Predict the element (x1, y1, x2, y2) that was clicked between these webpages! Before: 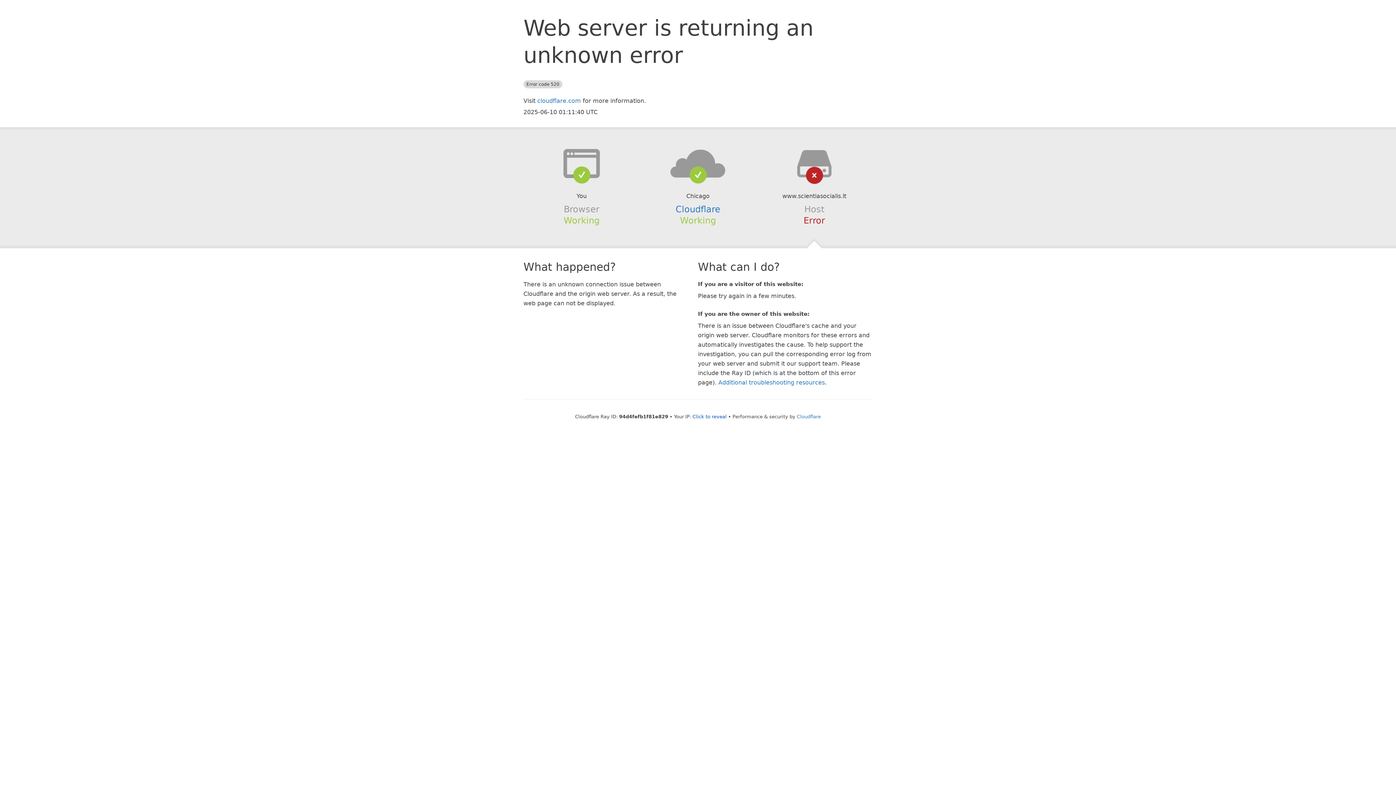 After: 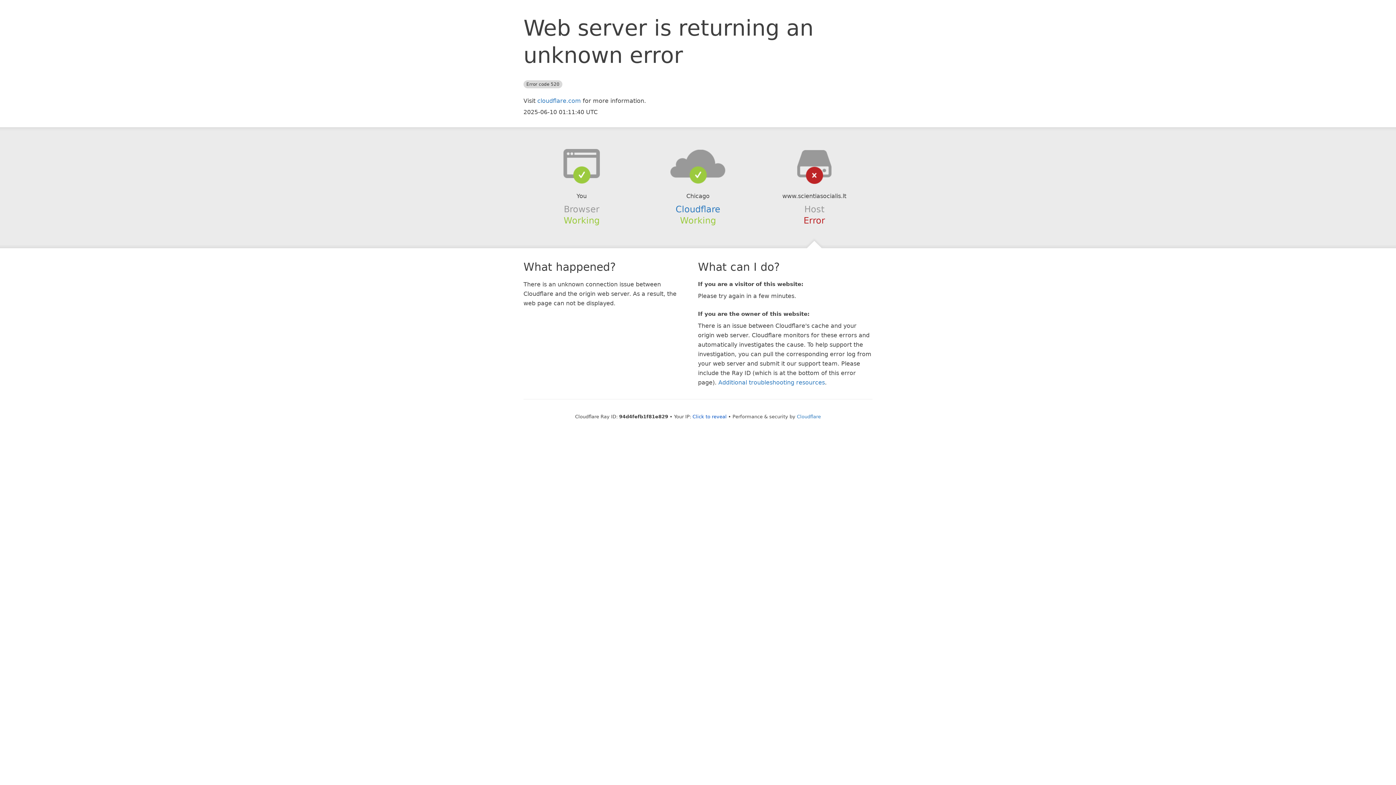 Action: bbox: (639, 148, 756, 178)